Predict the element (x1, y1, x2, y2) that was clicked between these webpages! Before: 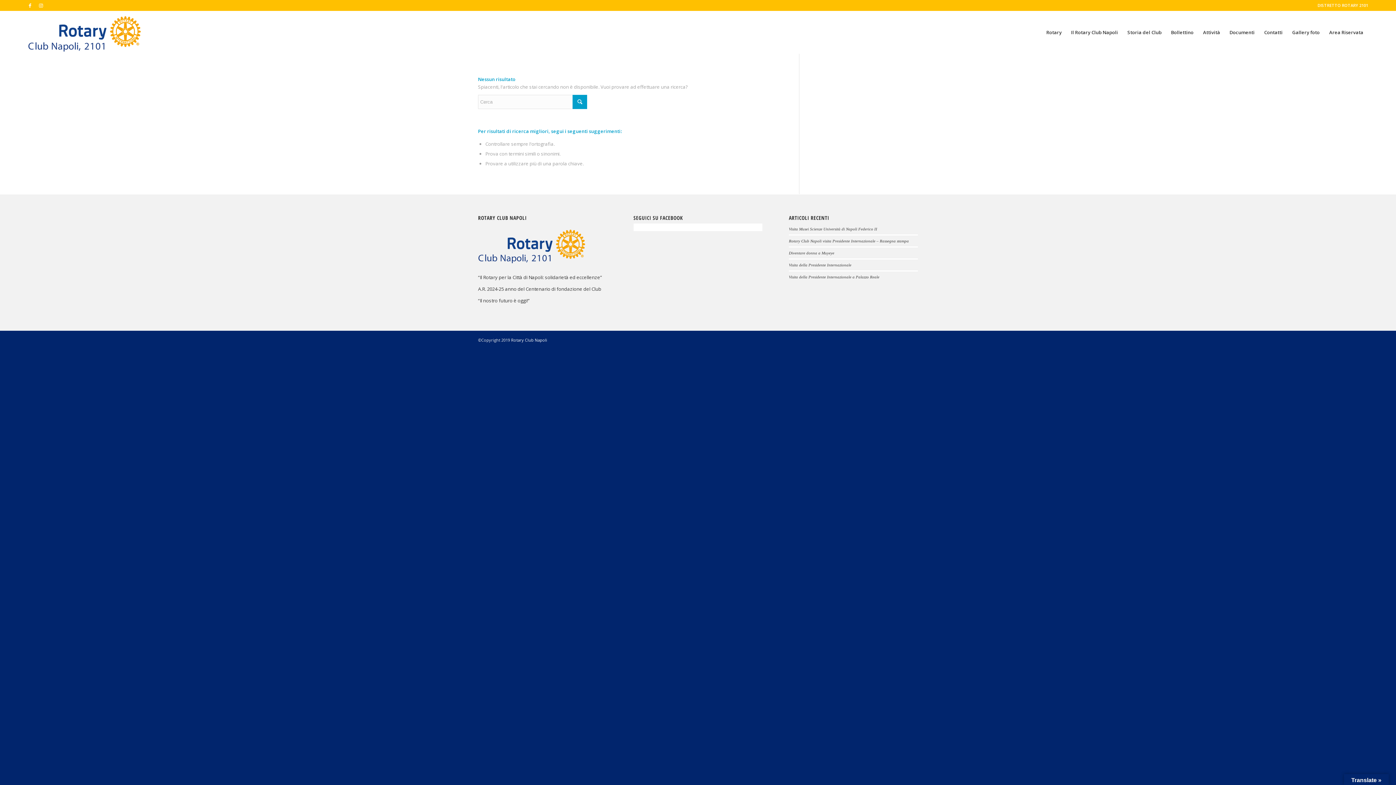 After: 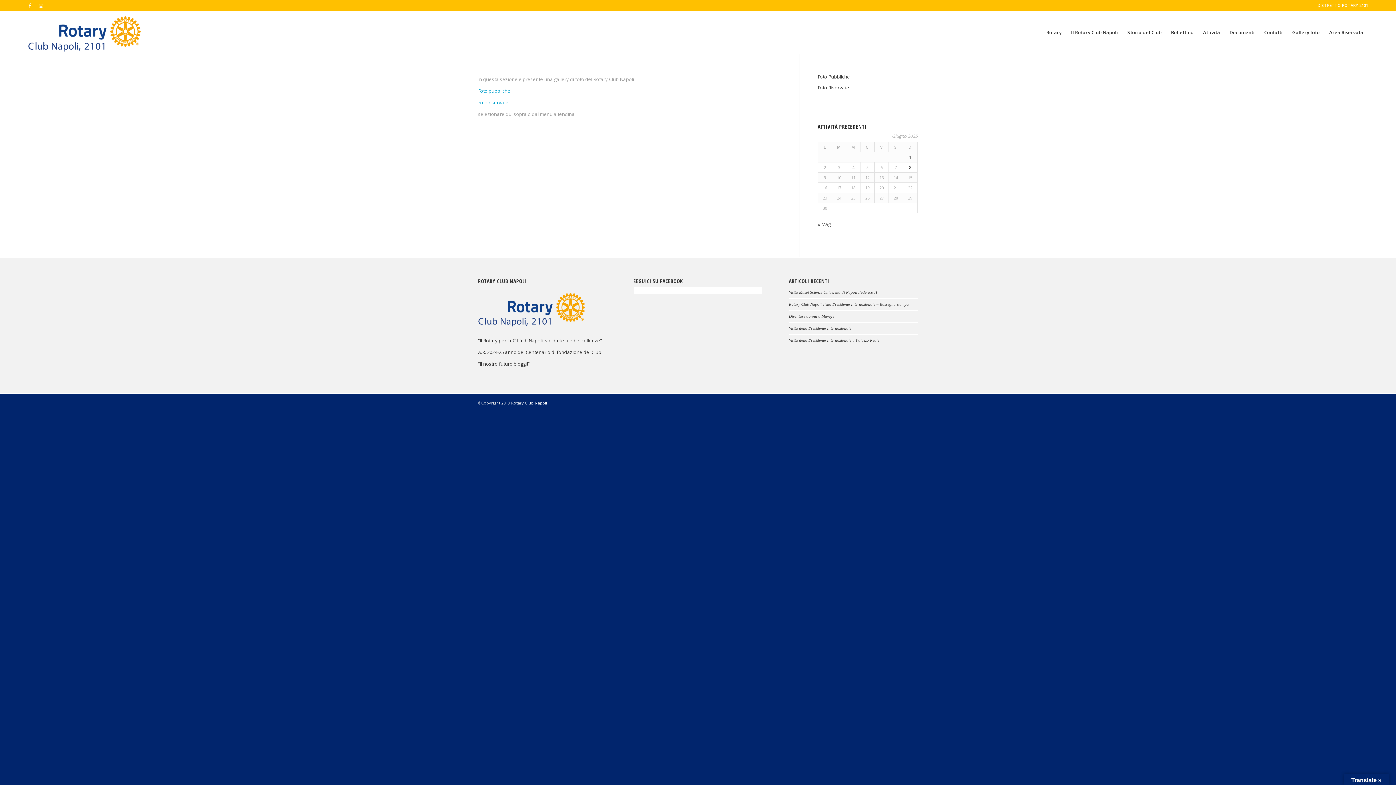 Action: bbox: (1287, 10, 1324, 53) label: Gallery foto